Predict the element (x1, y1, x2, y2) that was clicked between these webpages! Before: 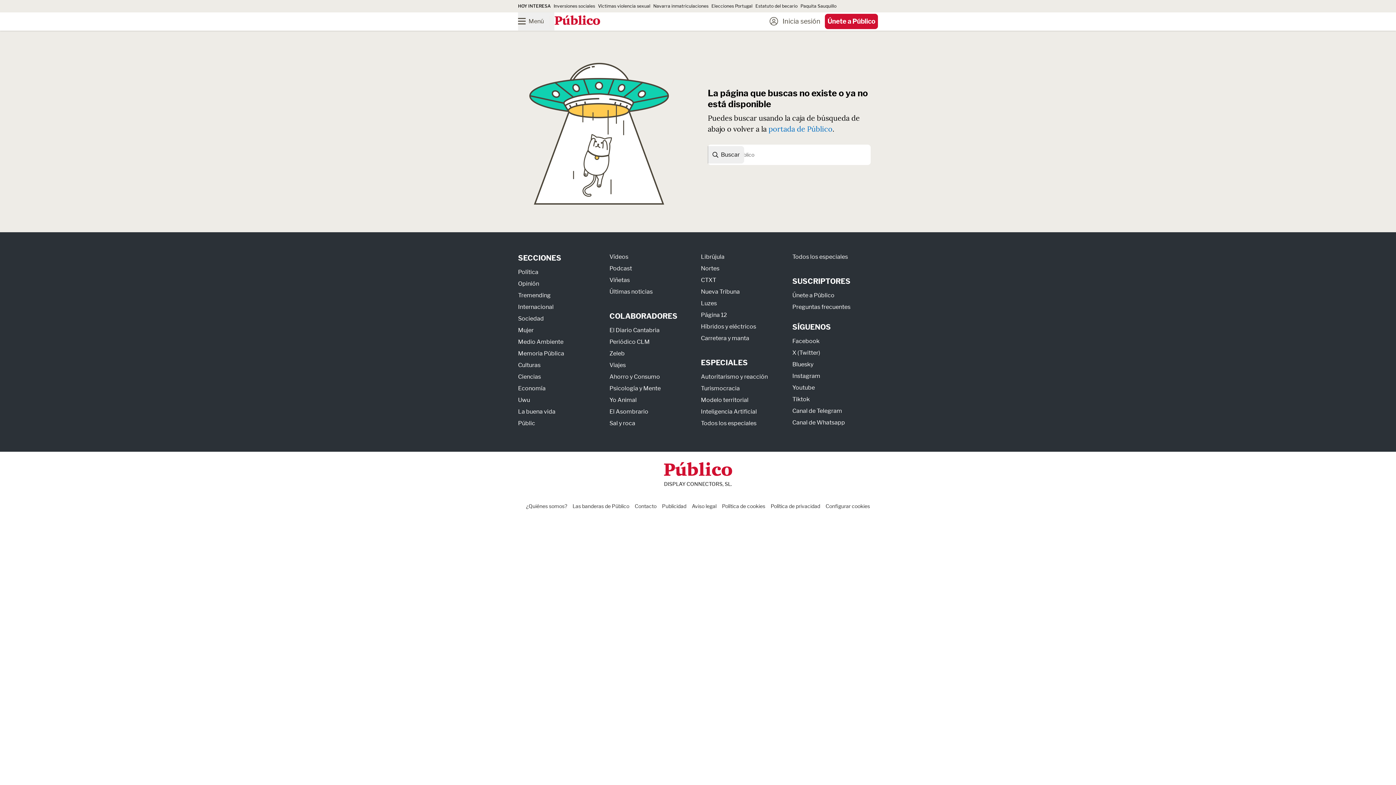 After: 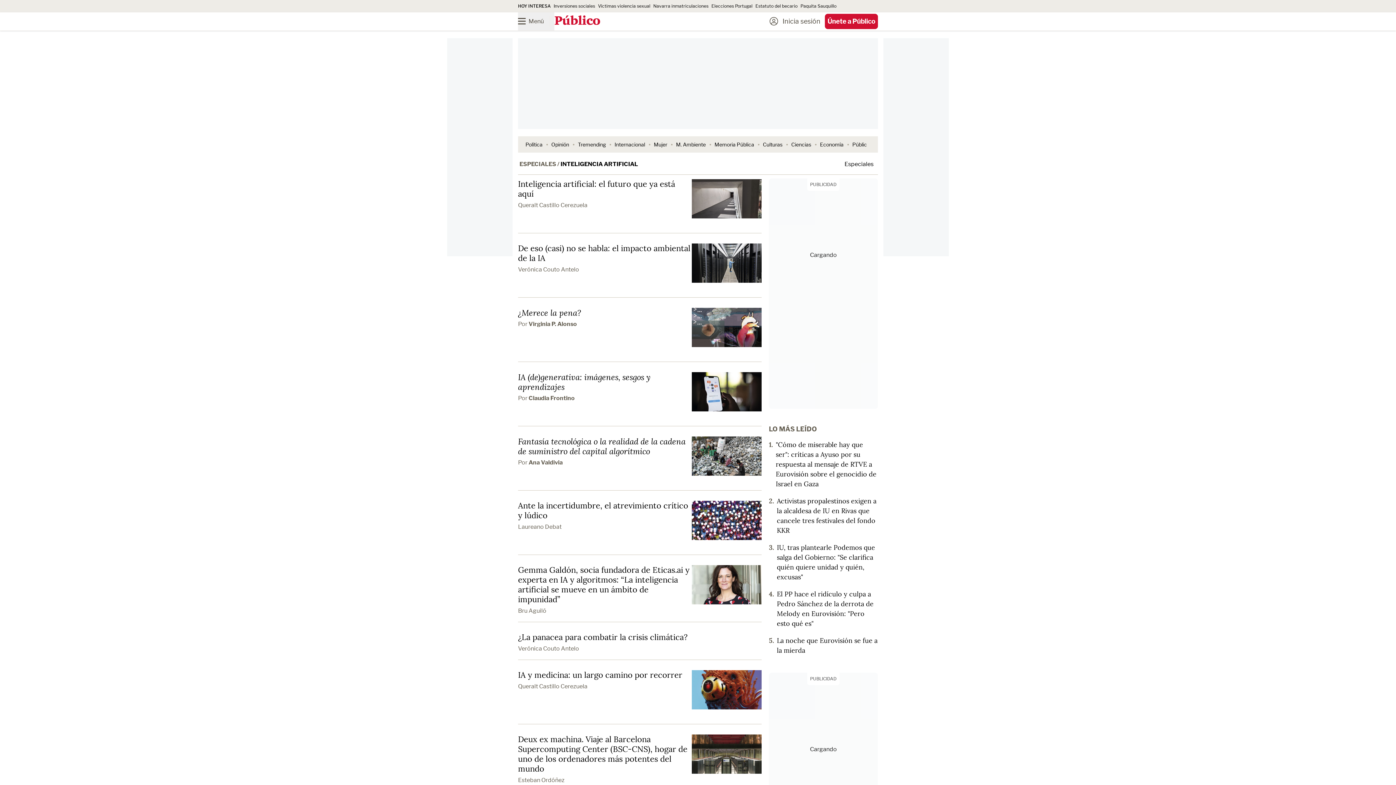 Action: label: Inteligencia Artificial bbox: (701, 408, 757, 415)